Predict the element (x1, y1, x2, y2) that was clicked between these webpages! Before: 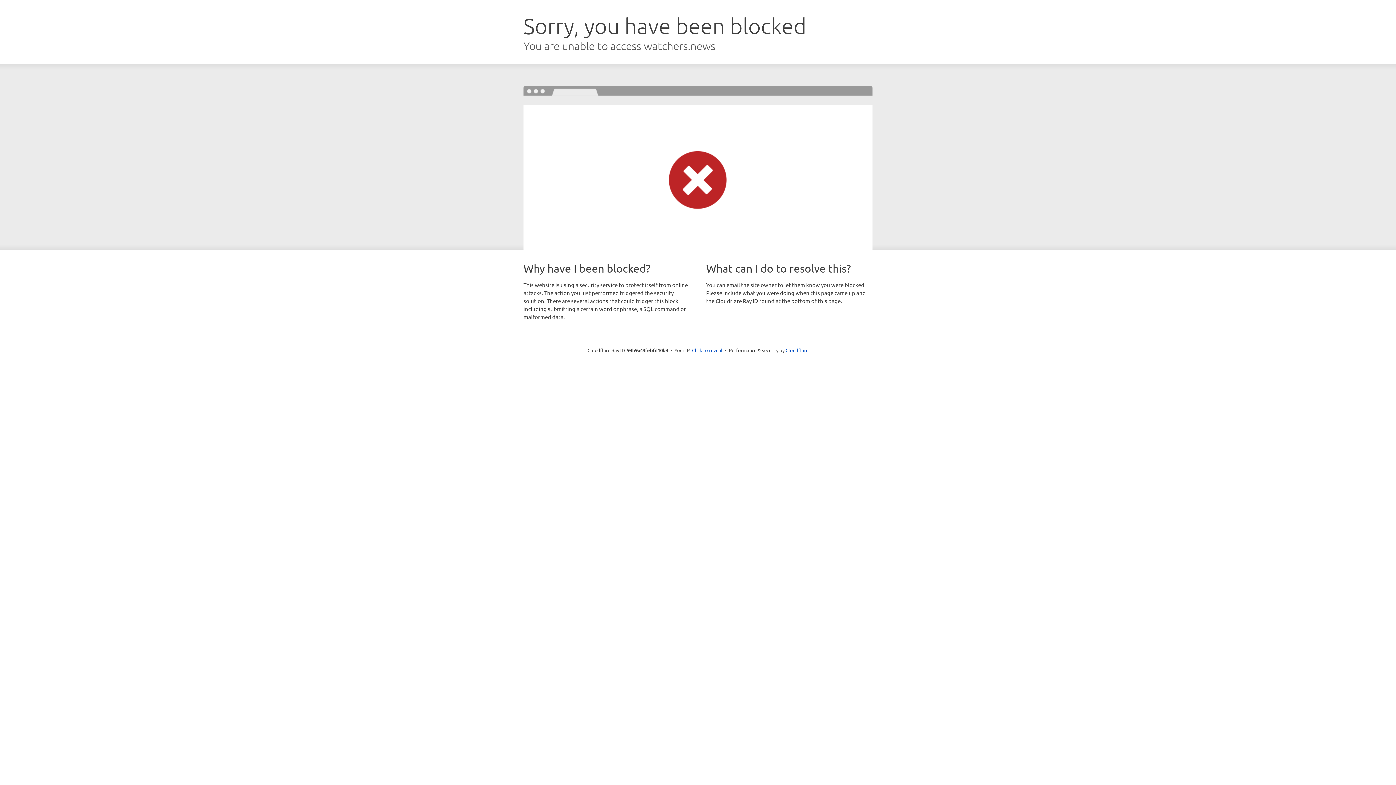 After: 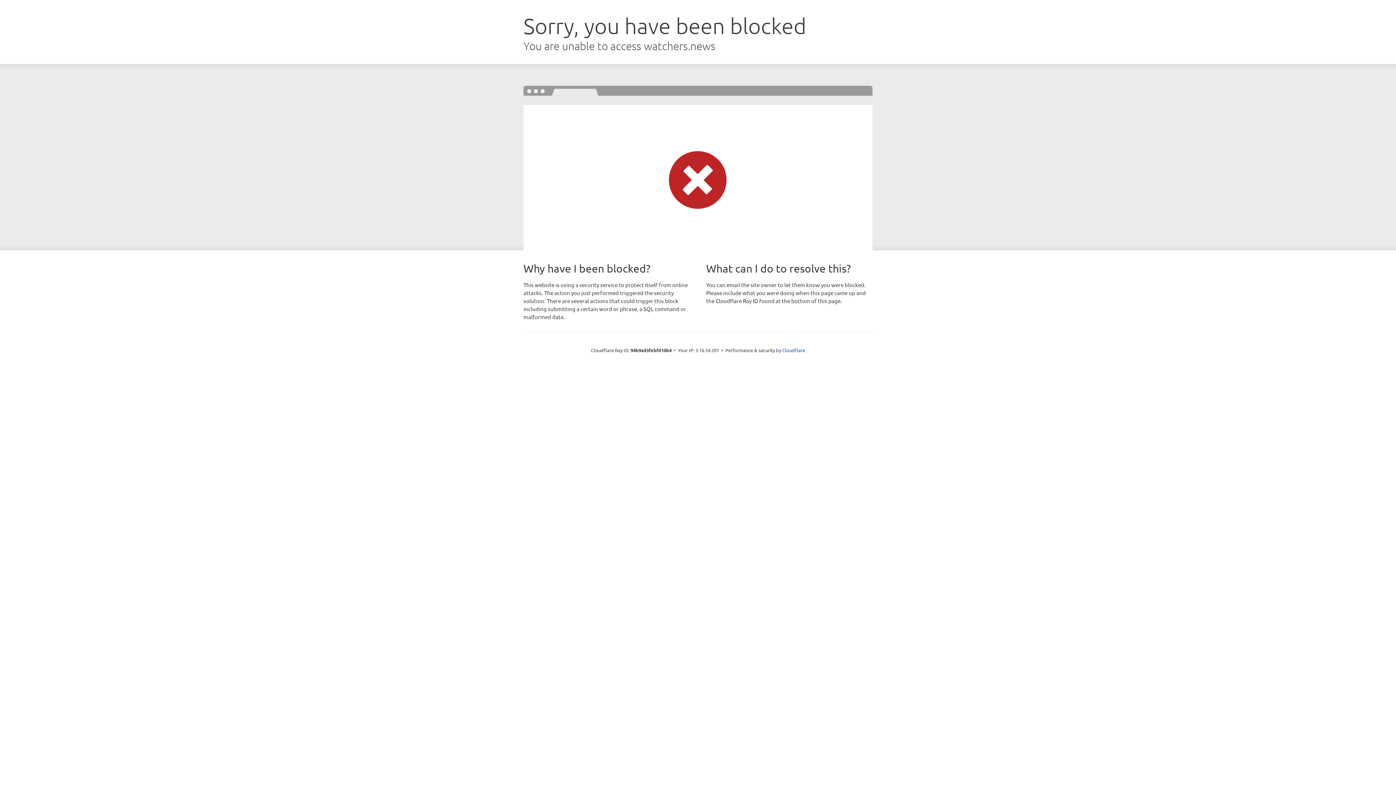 Action: label: Click to reveal bbox: (692, 346, 722, 353)